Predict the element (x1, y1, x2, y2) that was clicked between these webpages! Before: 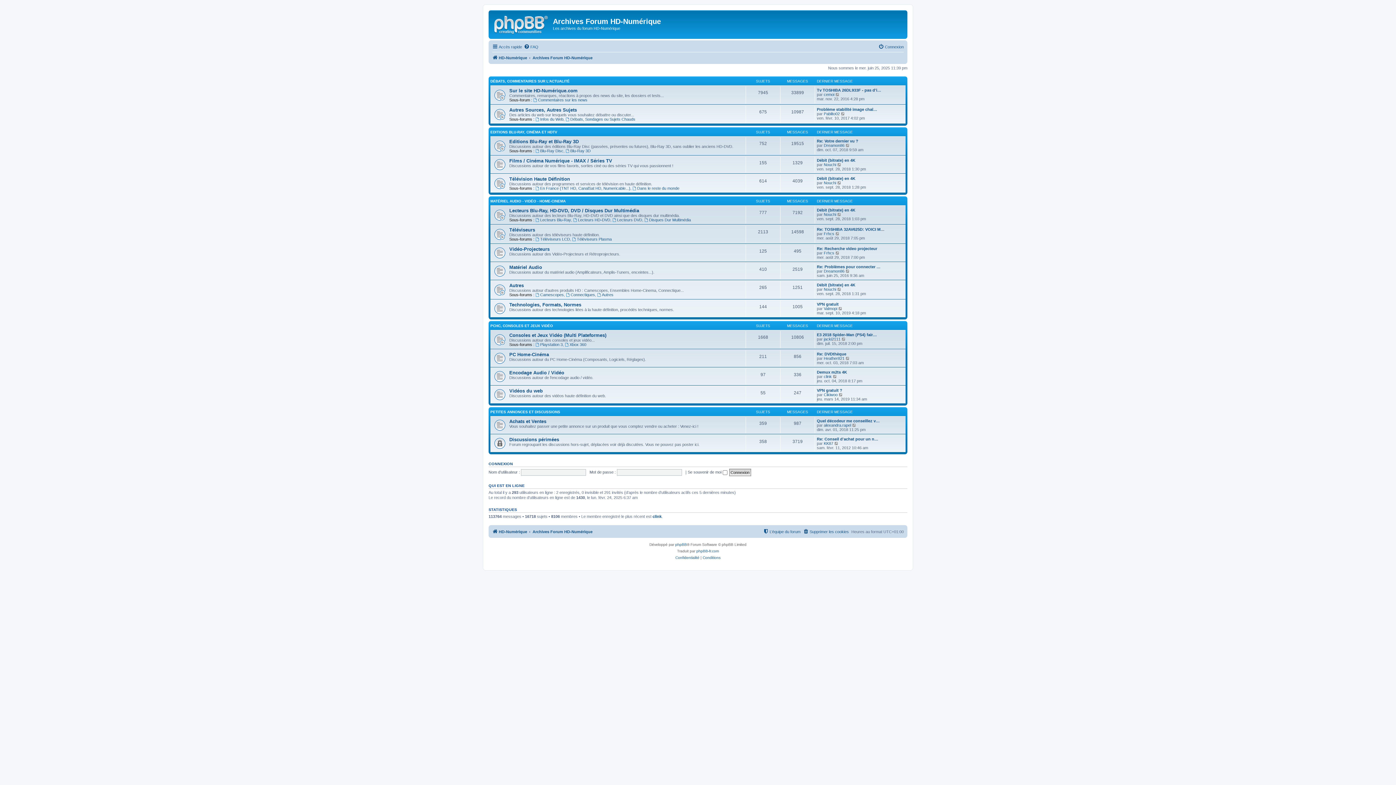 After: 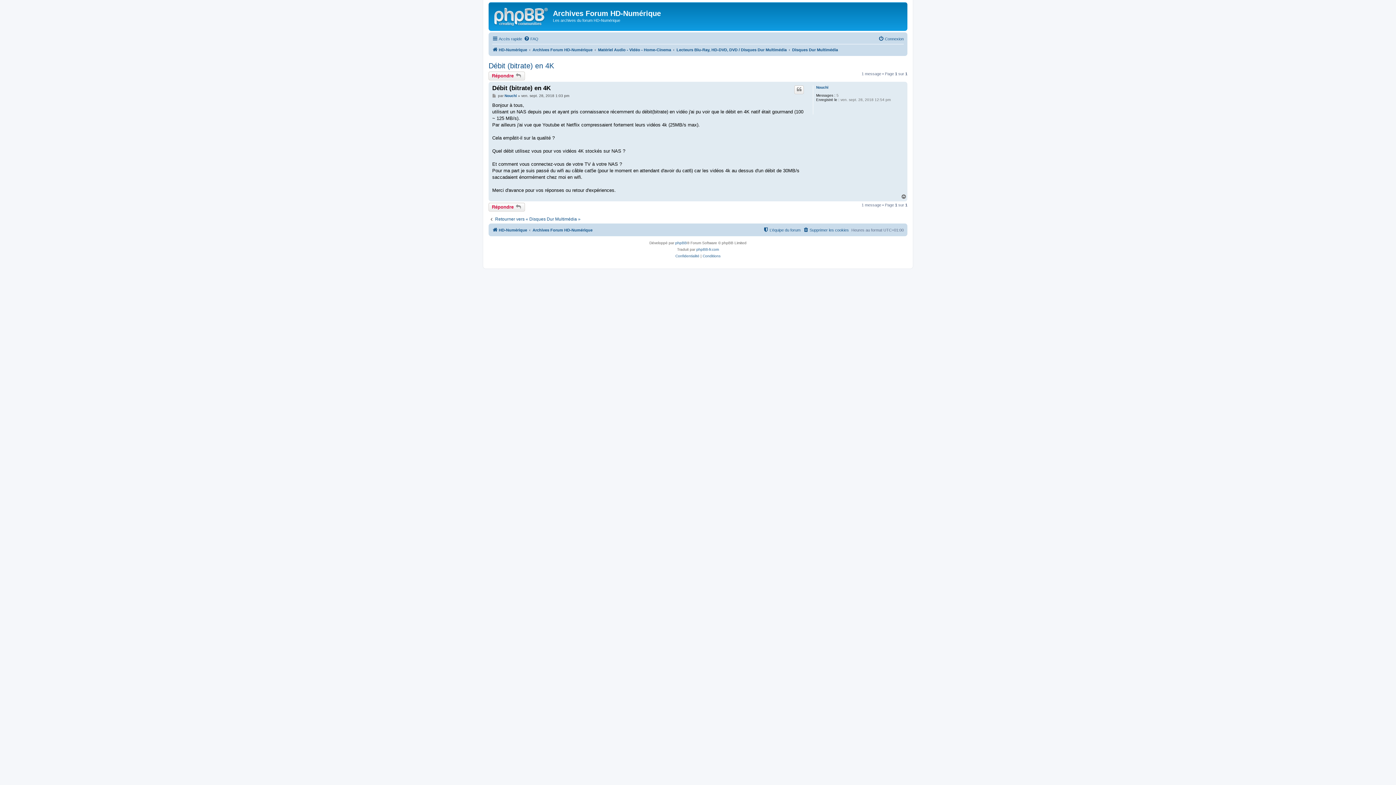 Action: label: Débit (bitrate) en 4K bbox: (817, 208, 855, 212)